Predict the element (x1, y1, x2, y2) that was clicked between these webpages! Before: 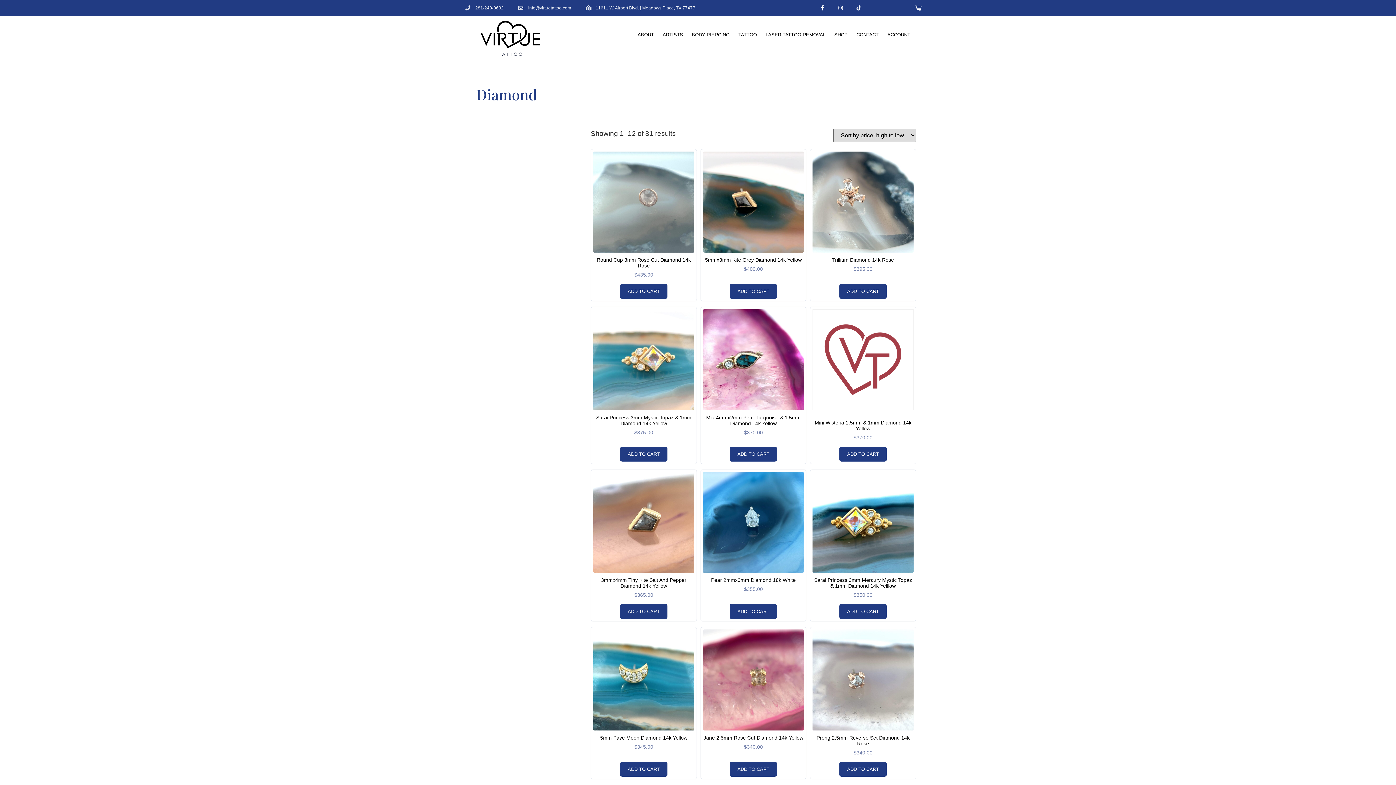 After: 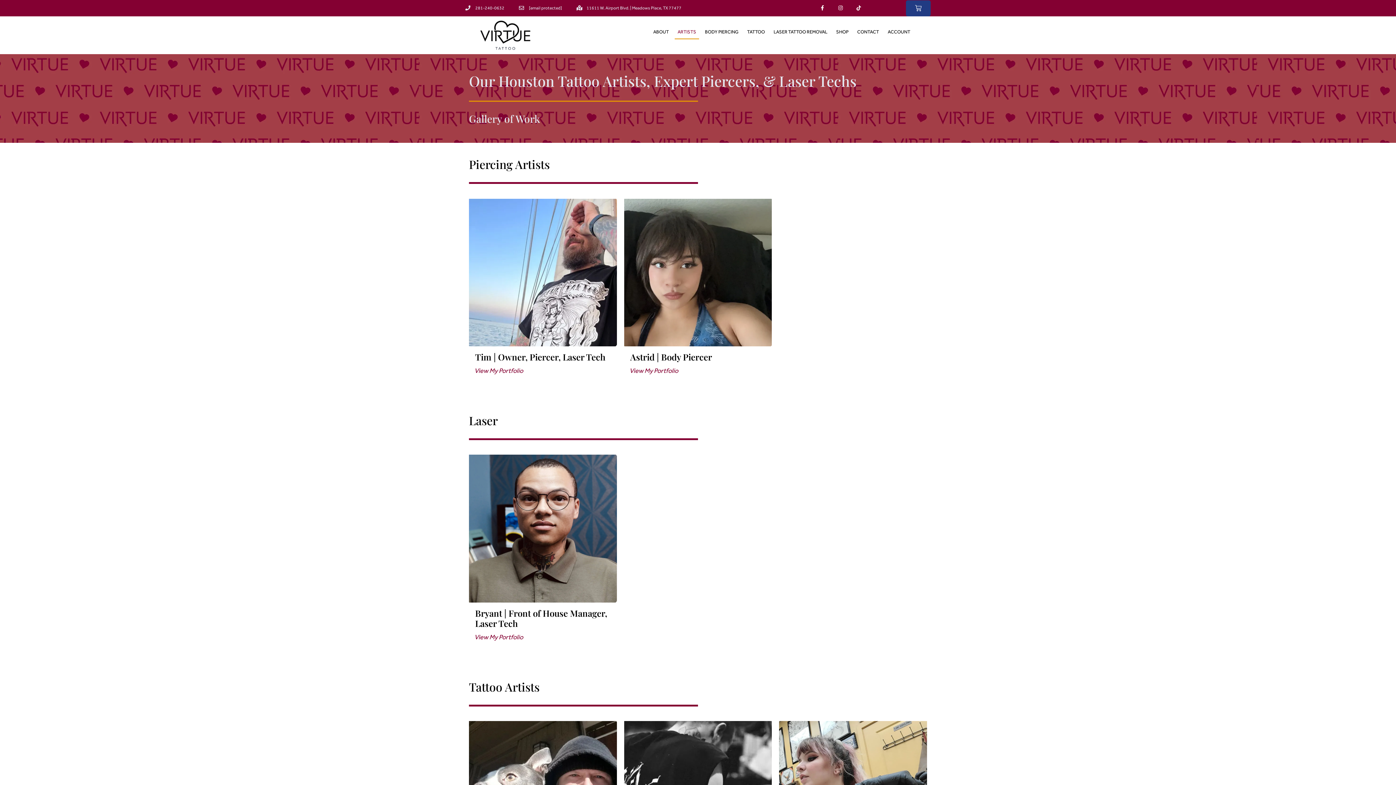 Action: bbox: (659, 27, 686, 42) label: ARTISTS